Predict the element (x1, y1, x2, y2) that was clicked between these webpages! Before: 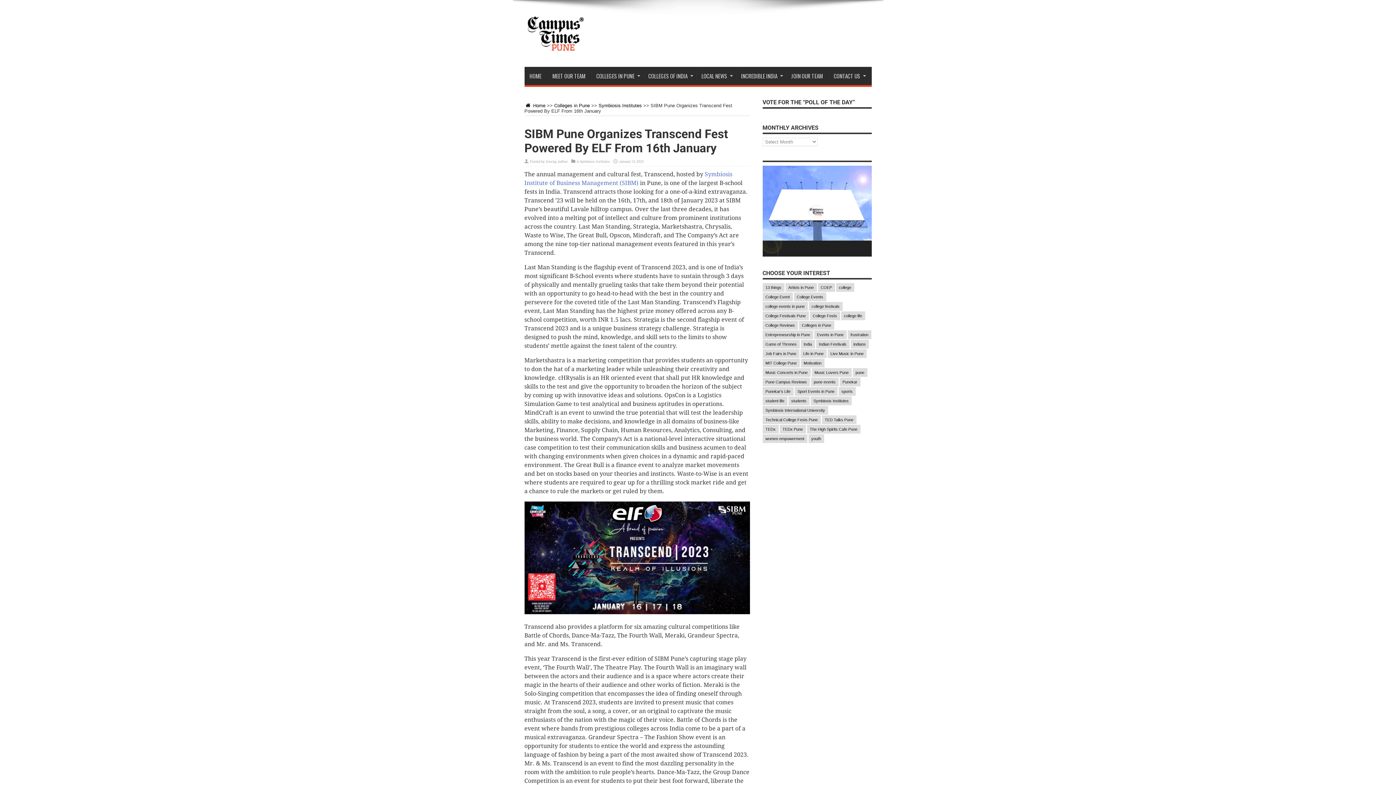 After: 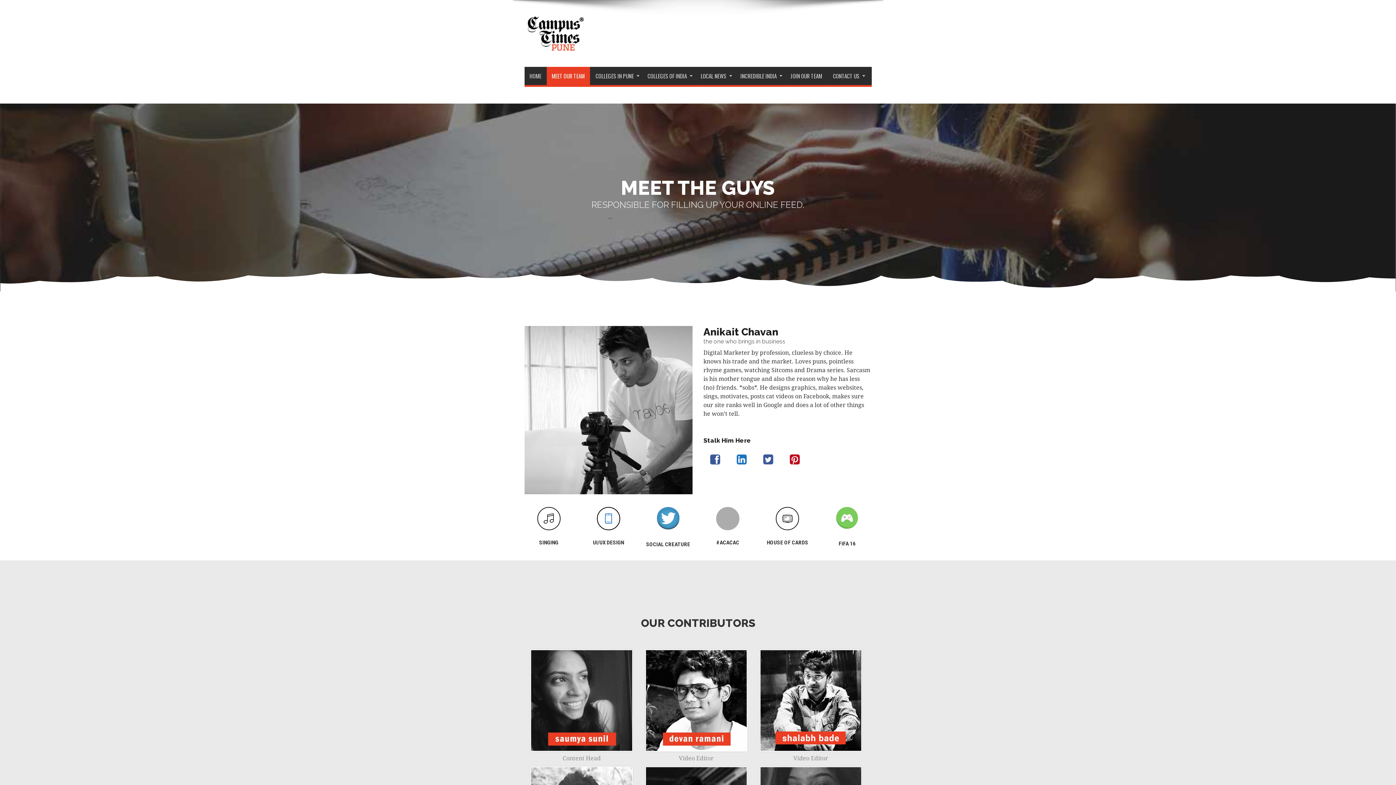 Action: label: MEET OUR TEAM bbox: (547, 66, 590, 85)